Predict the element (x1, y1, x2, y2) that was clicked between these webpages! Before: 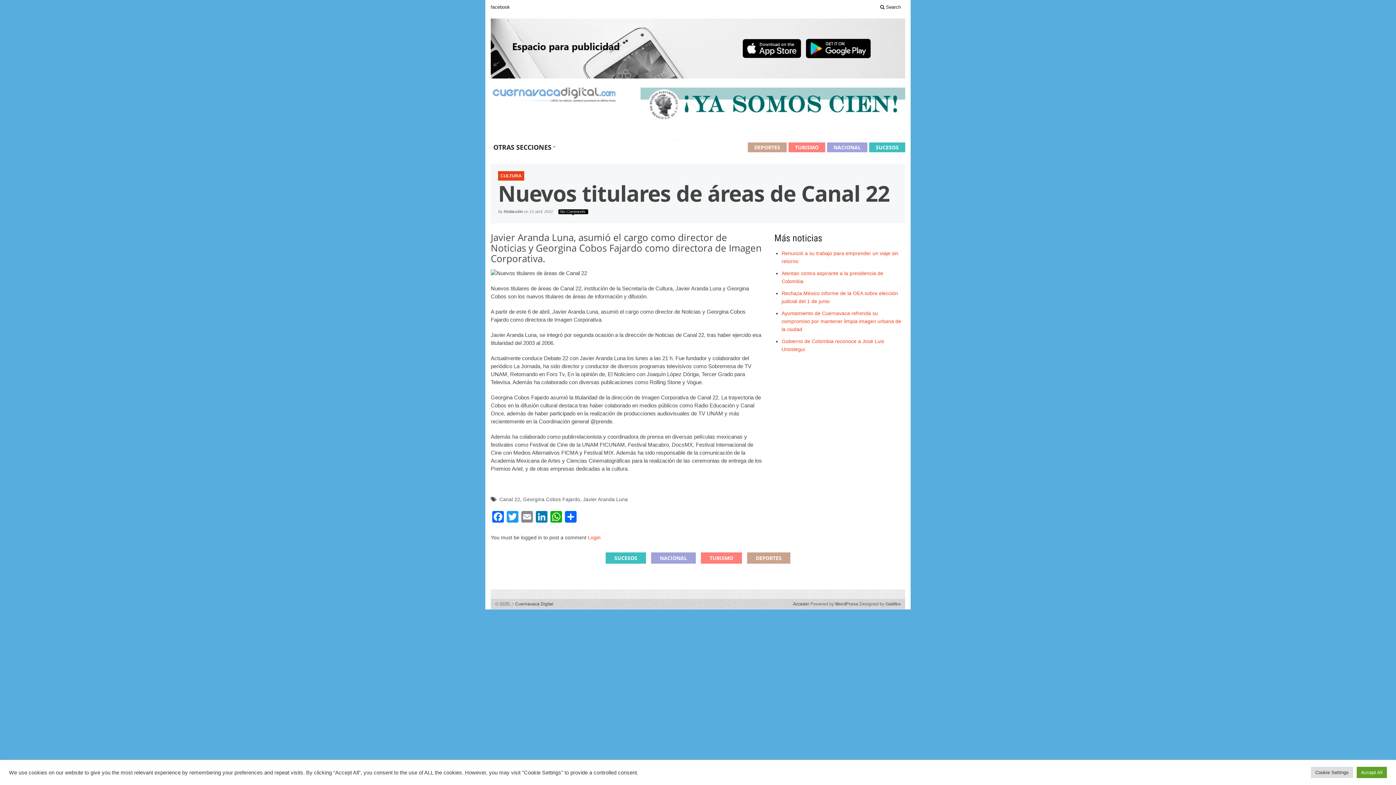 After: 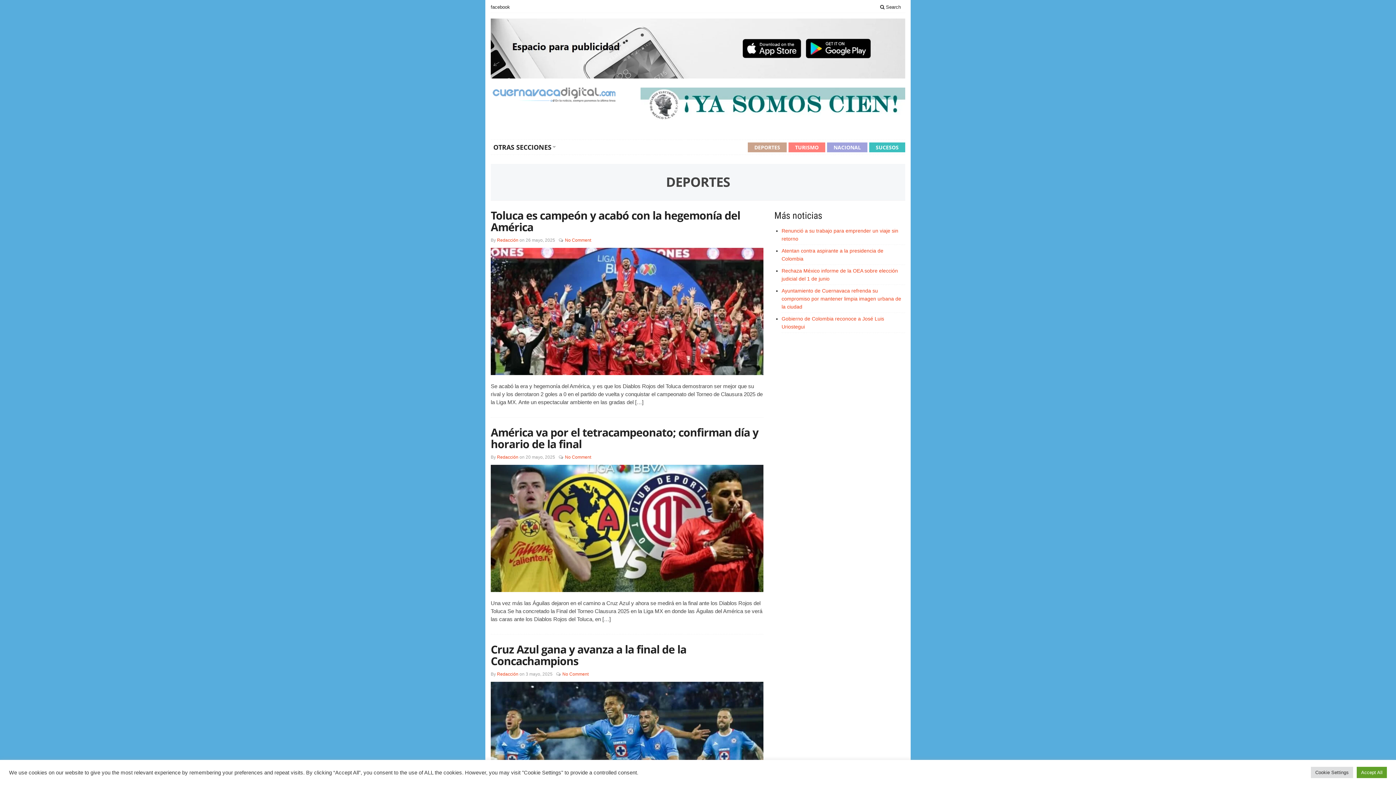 Action: bbox: (748, 142, 786, 152) label: DEPORTES